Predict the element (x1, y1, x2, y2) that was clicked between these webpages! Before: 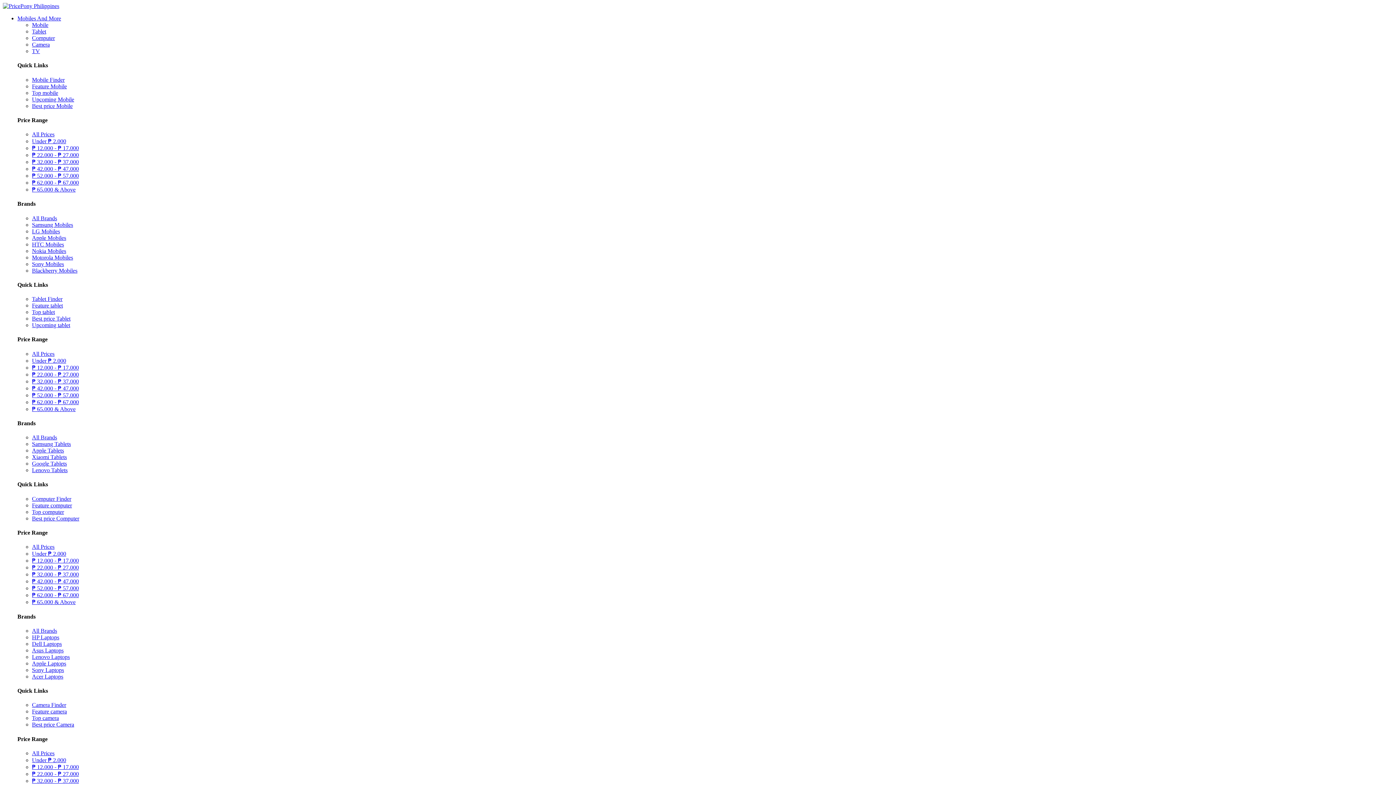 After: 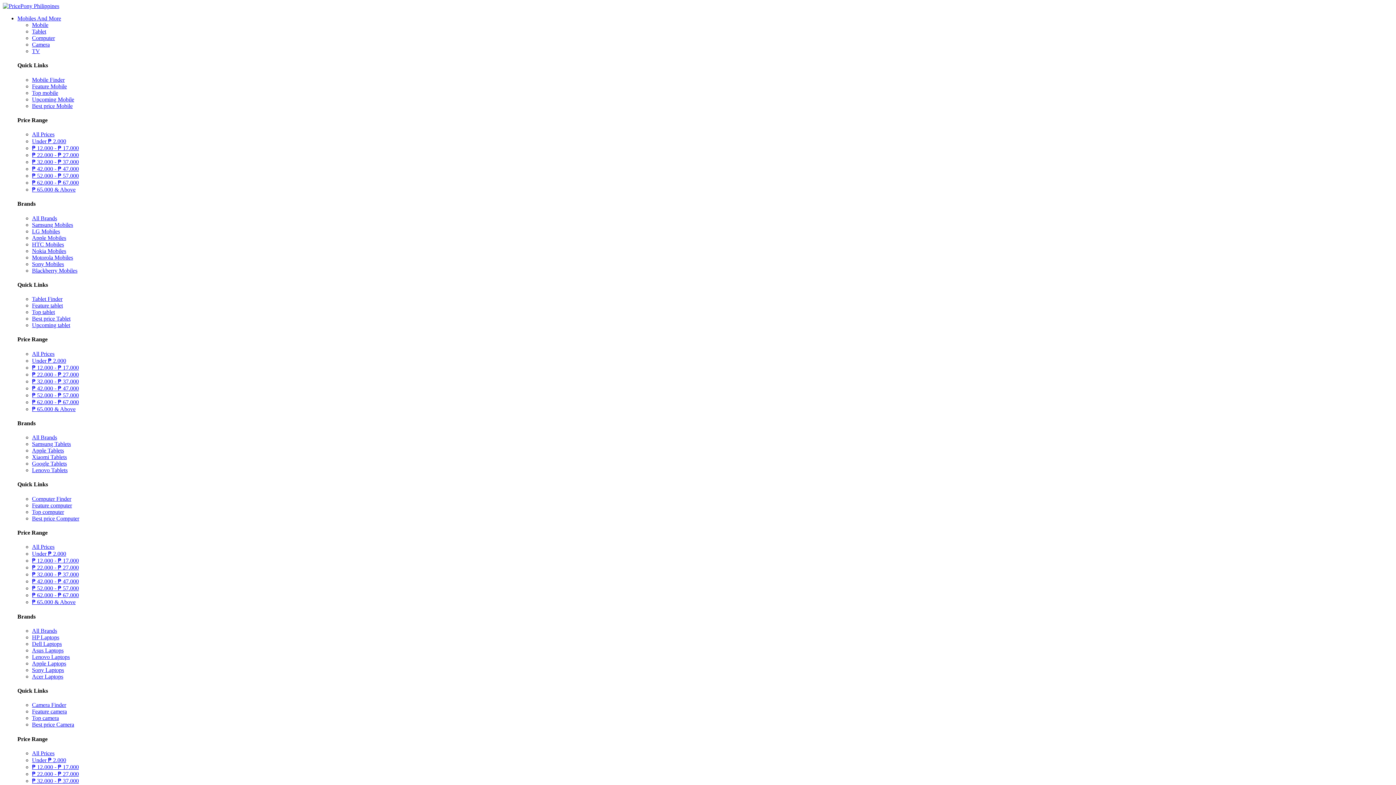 Action: label: HTC Mobiles bbox: (32, 241, 64, 247)